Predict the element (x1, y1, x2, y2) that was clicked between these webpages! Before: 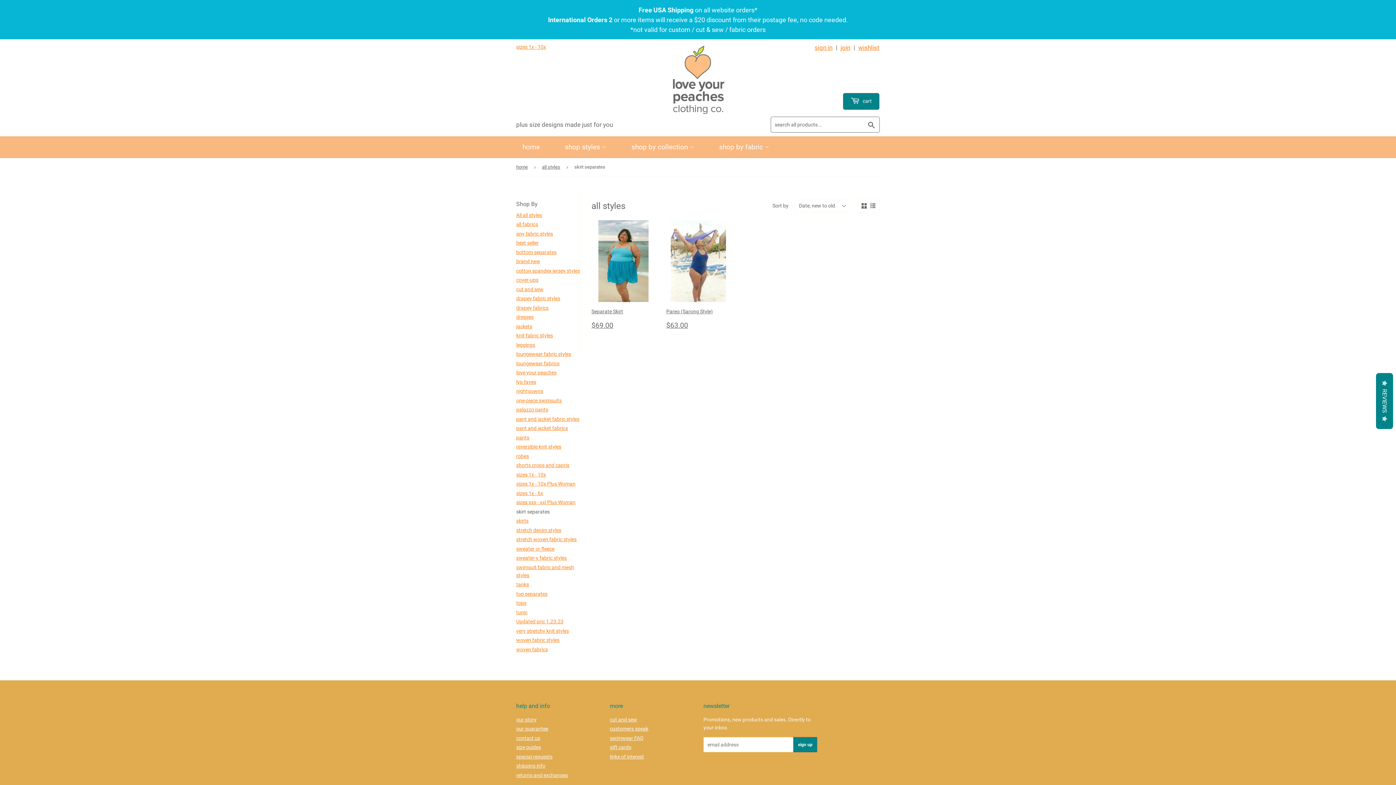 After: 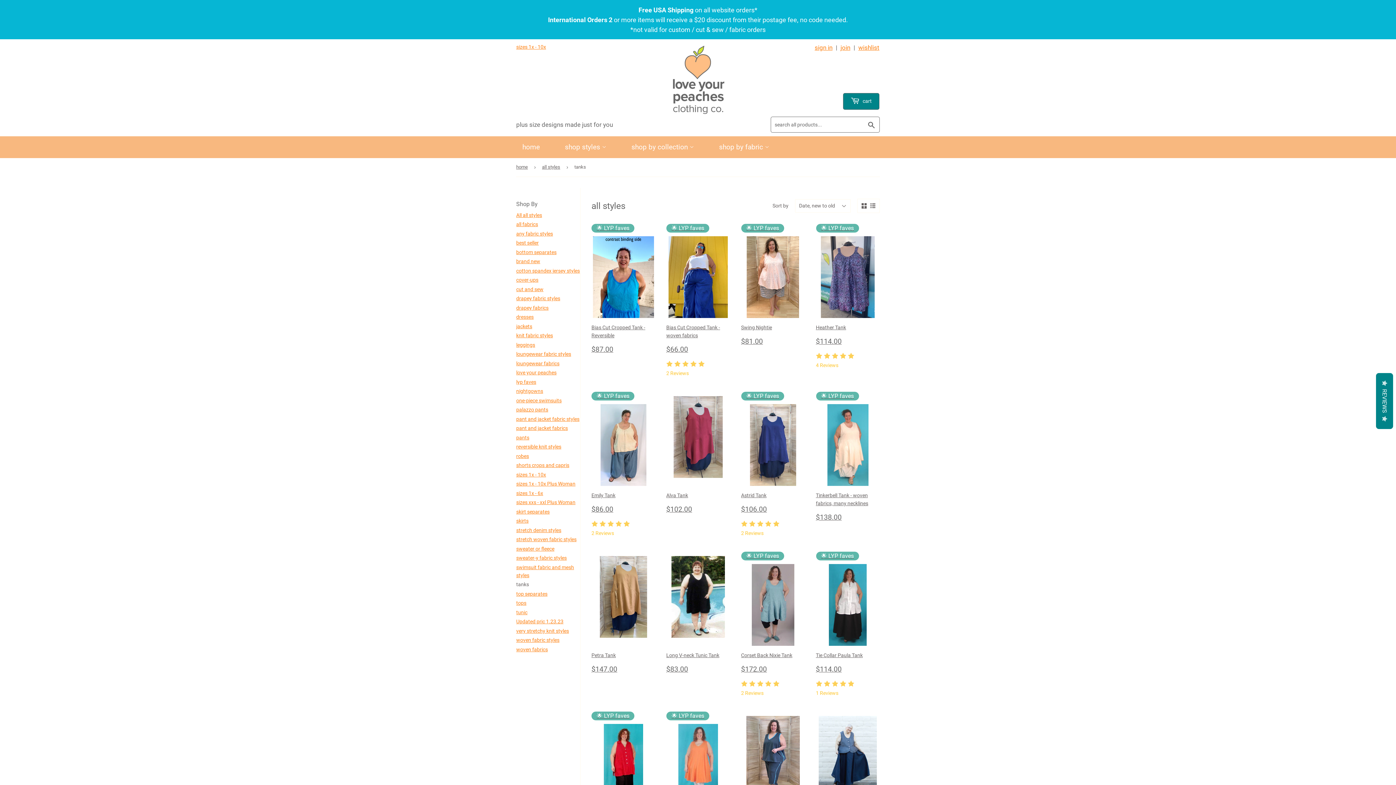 Action: label: tanks bbox: (516, 581, 529, 587)